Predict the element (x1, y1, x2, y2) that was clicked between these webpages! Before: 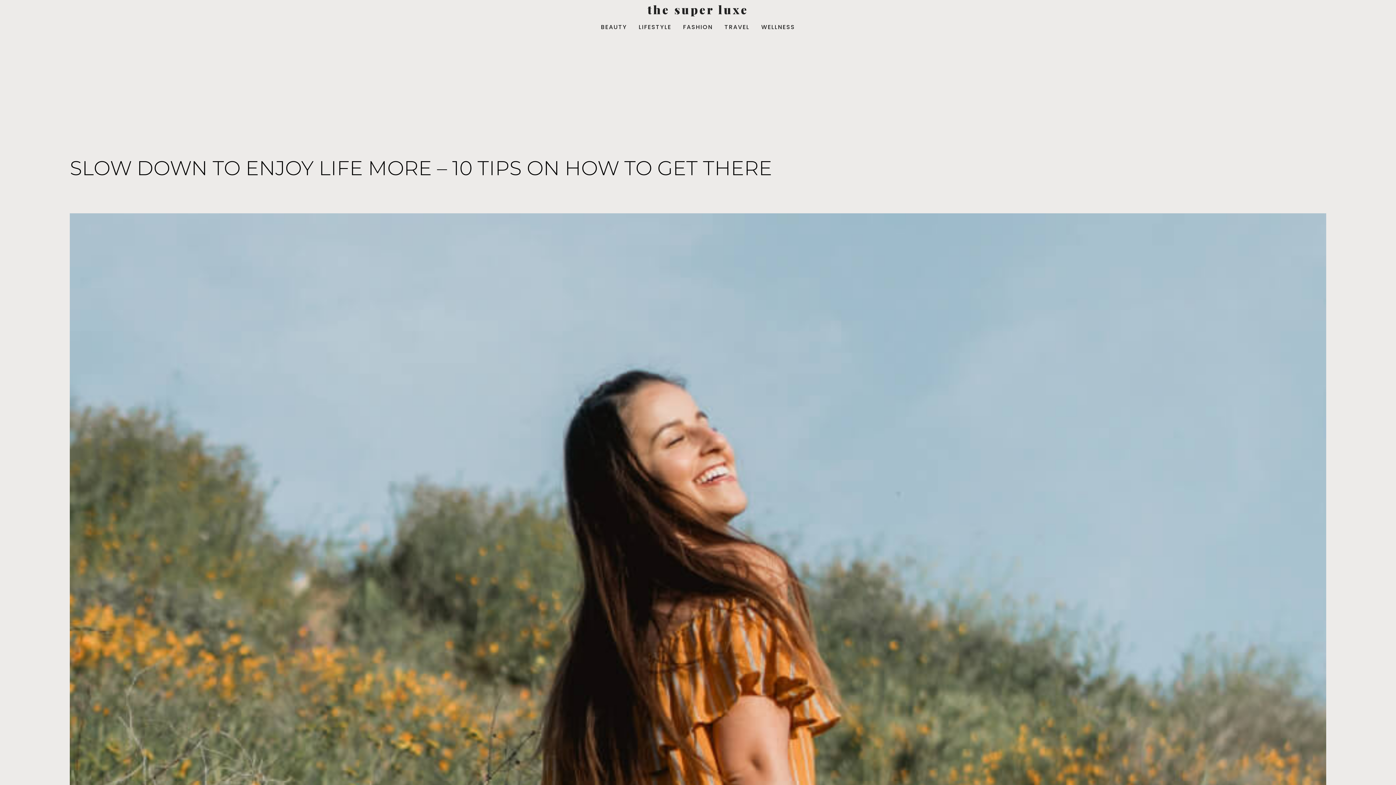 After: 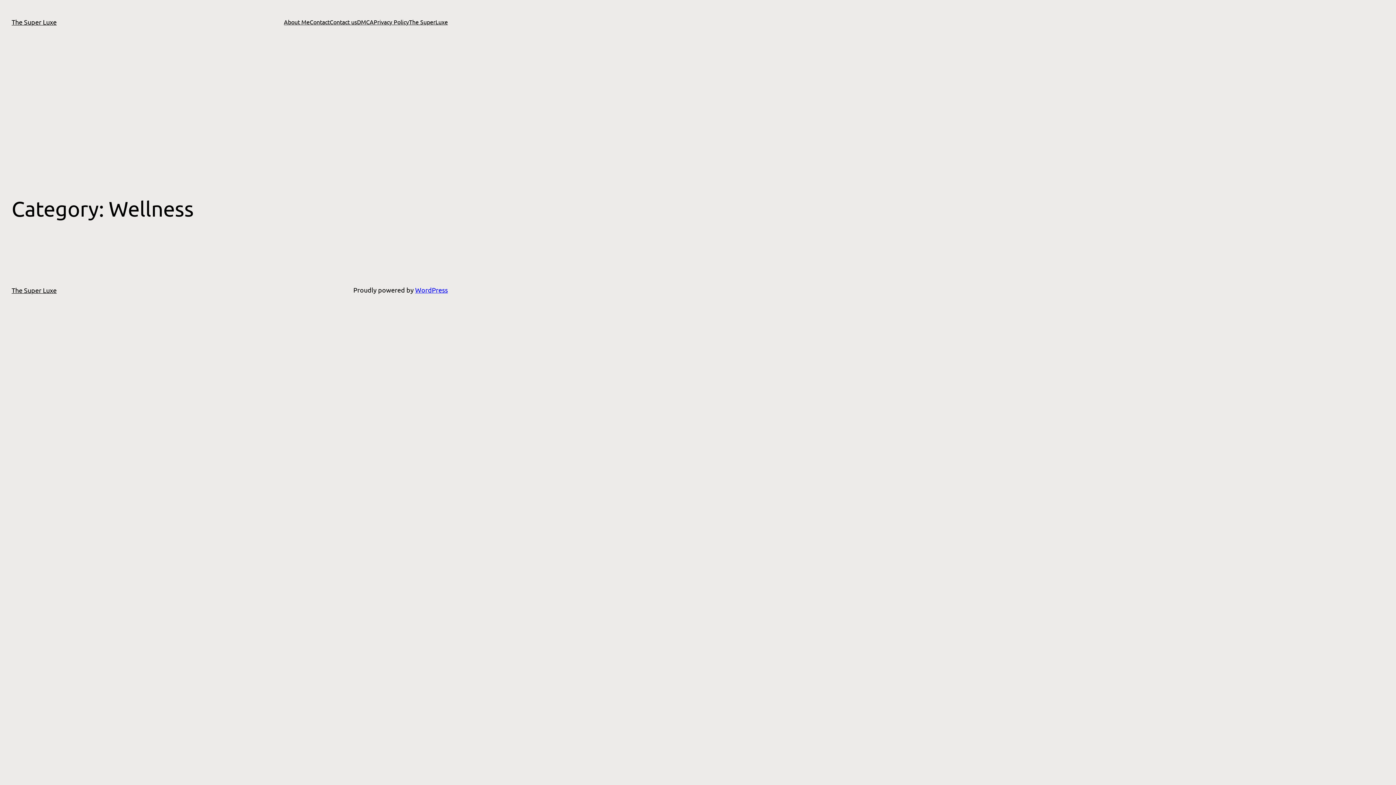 Action: bbox: (761, 22, 795, 31) label: WELLNESS